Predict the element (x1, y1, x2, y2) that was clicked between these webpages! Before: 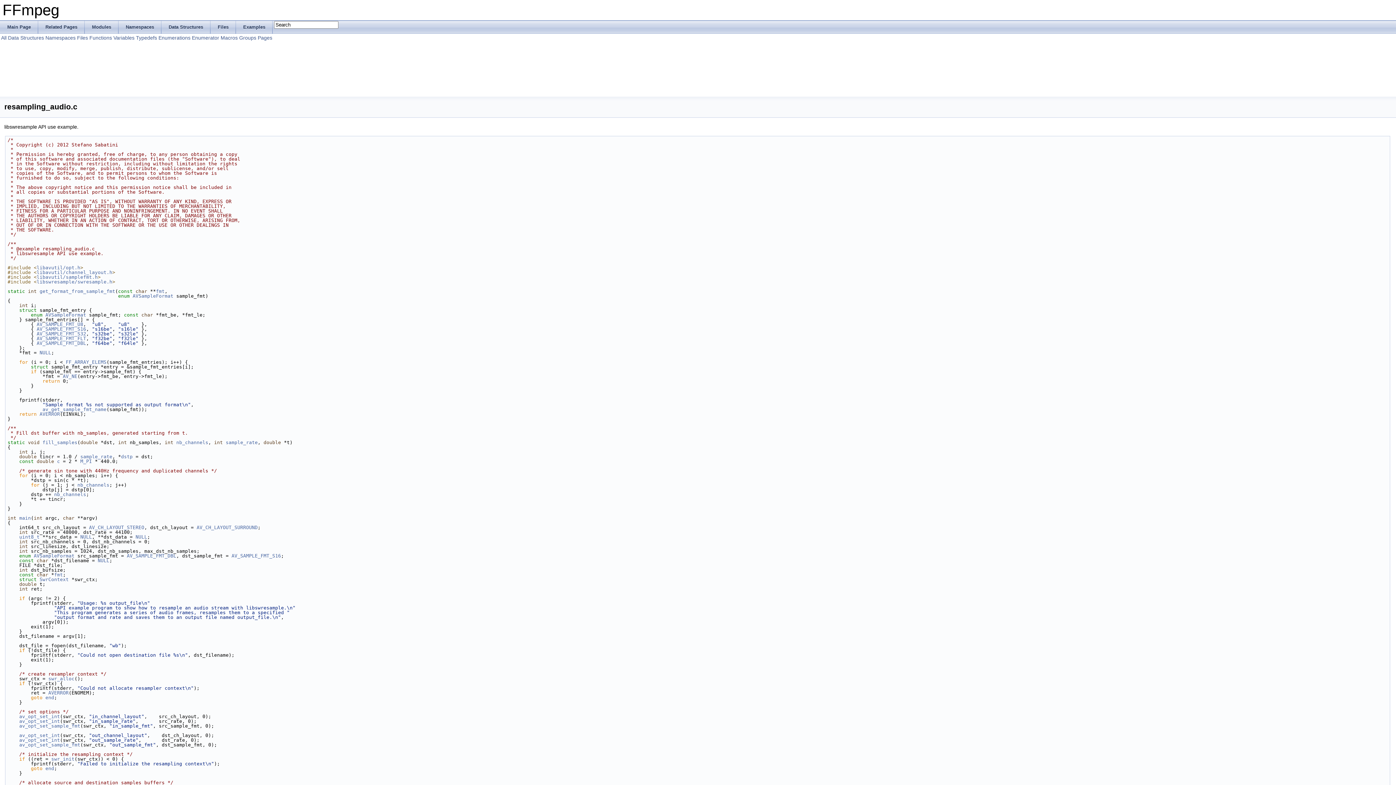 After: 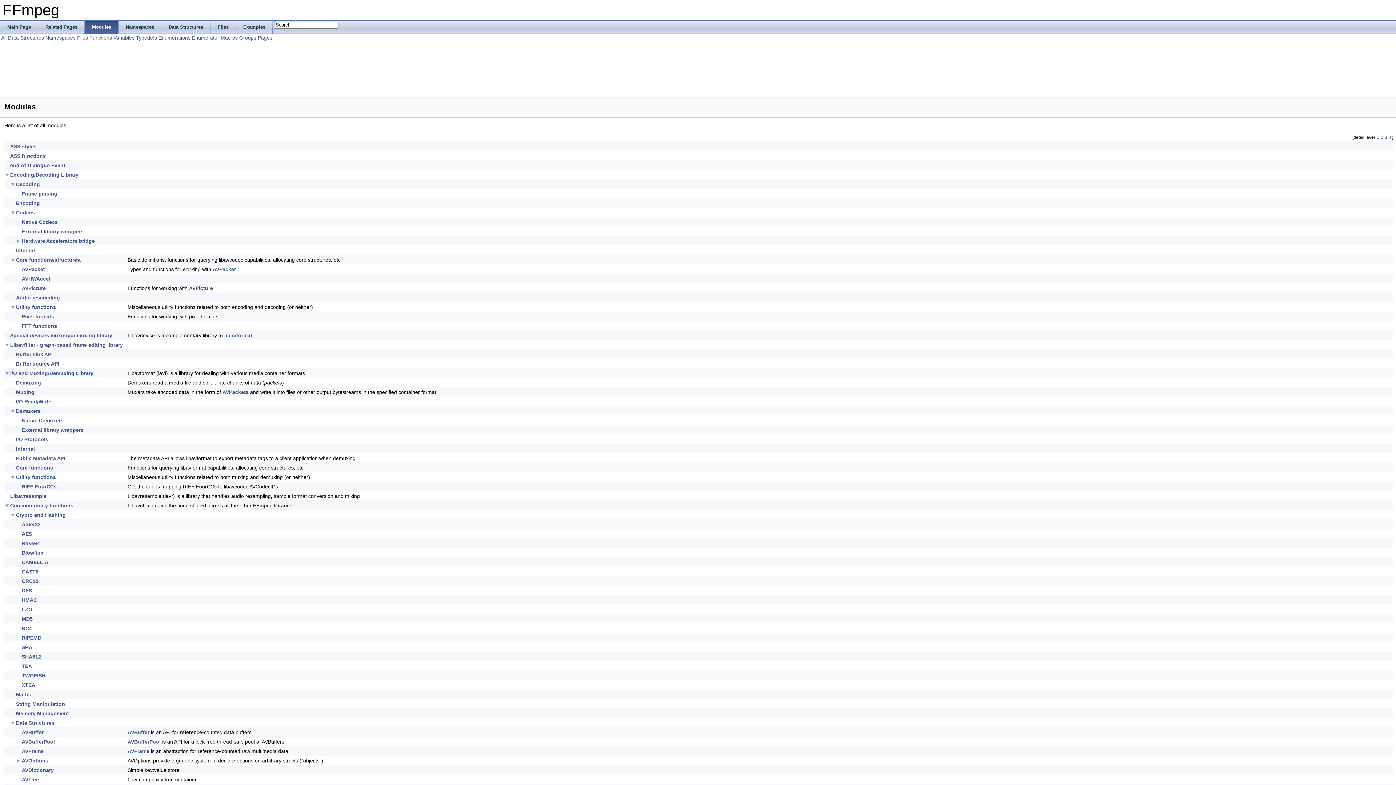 Action: bbox: (84, 20, 118, 33) label: Modules